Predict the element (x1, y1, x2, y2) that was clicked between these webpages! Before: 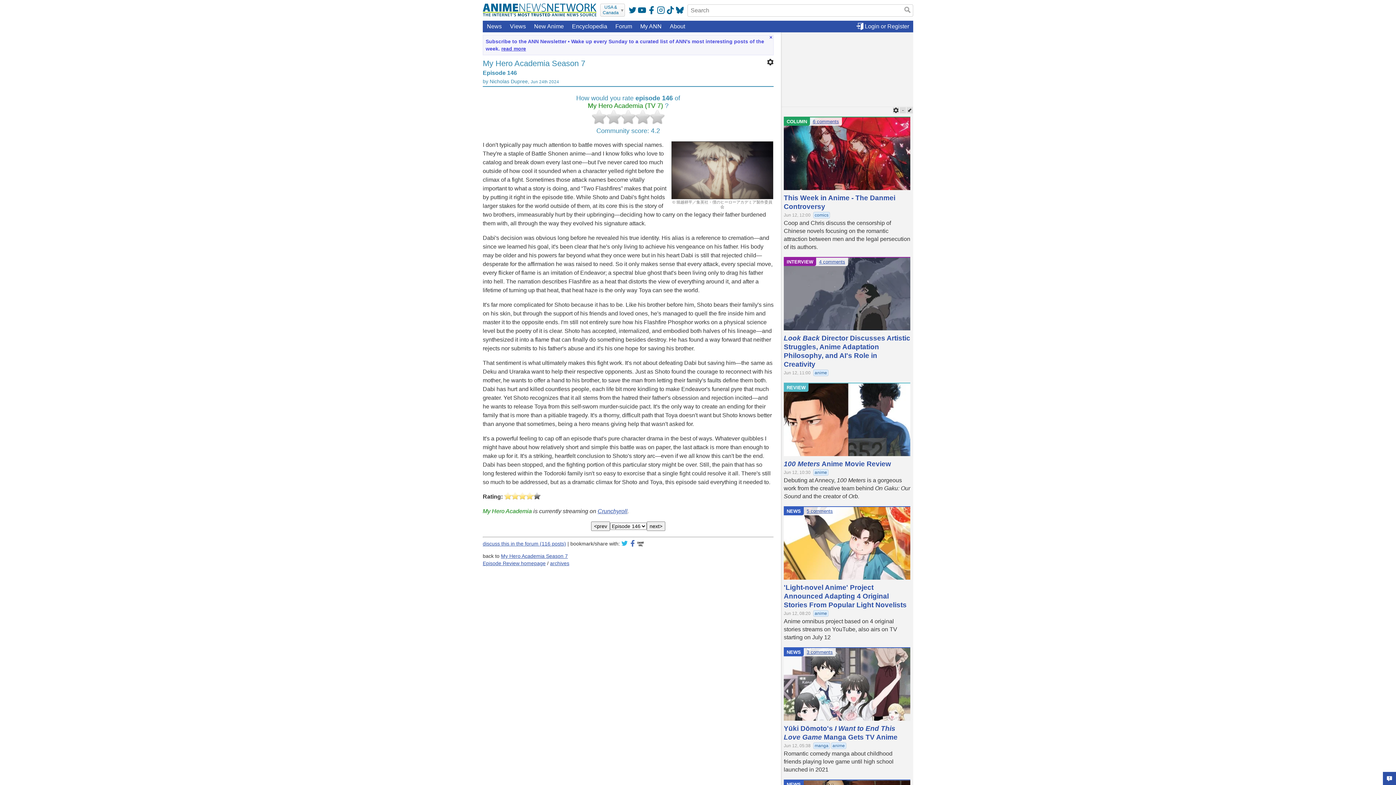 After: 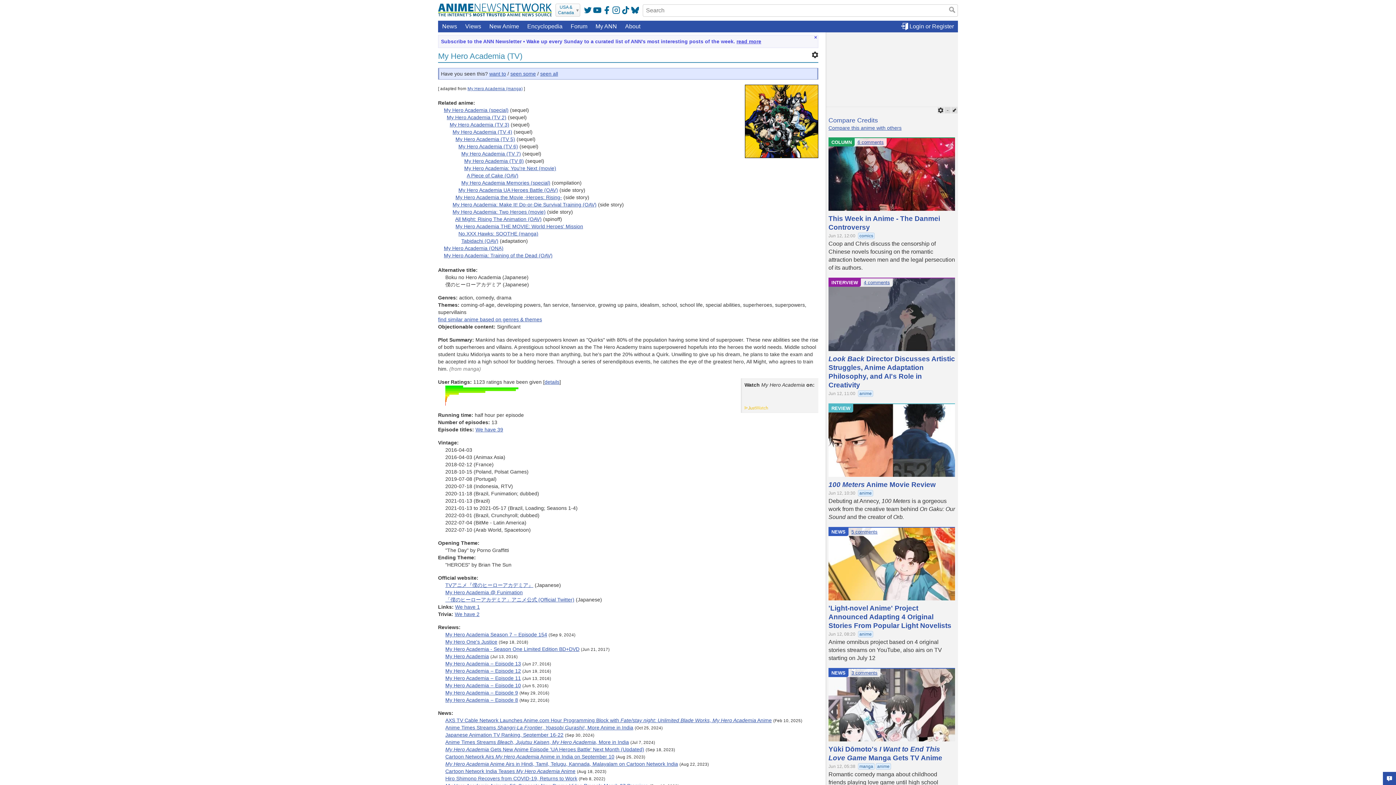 Action: bbox: (482, 508, 532, 514) label: My Hero Academia